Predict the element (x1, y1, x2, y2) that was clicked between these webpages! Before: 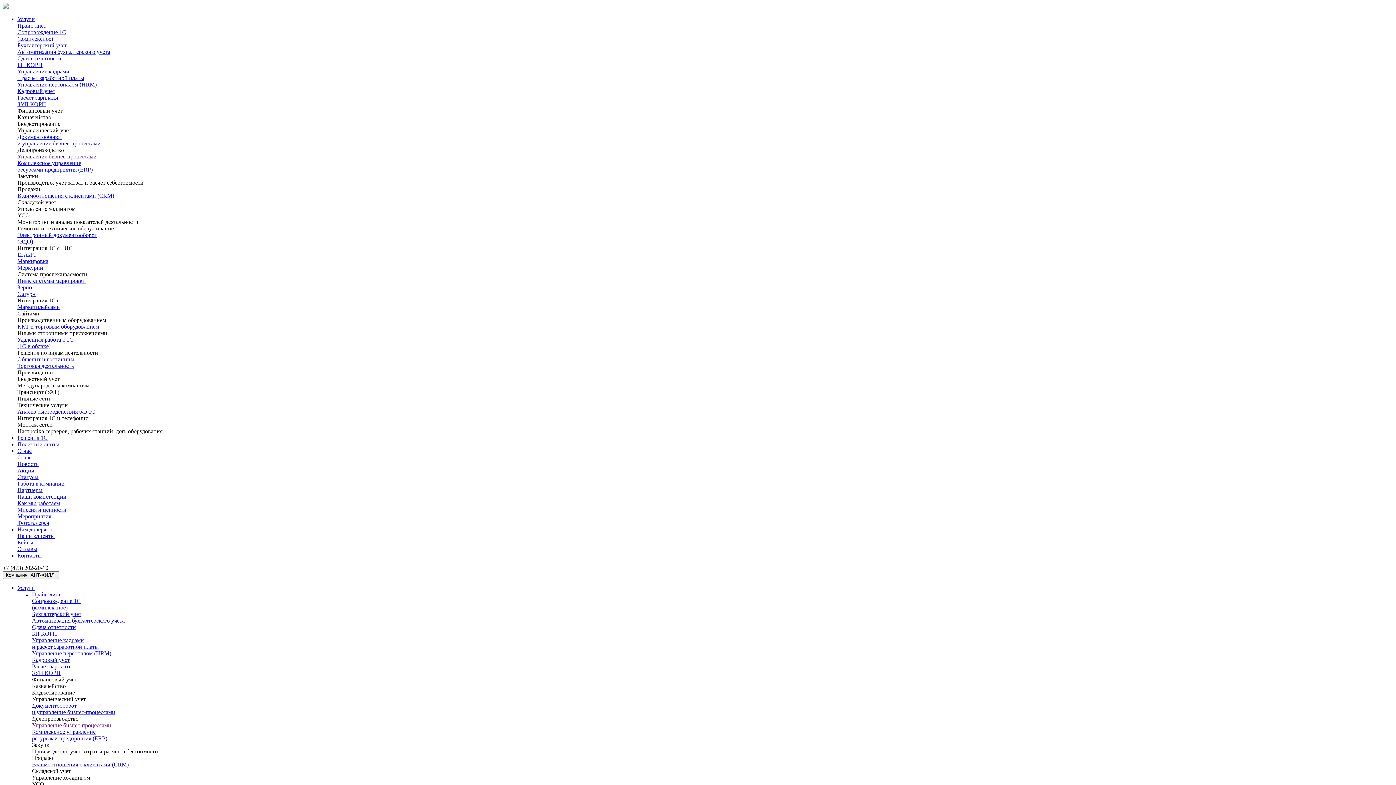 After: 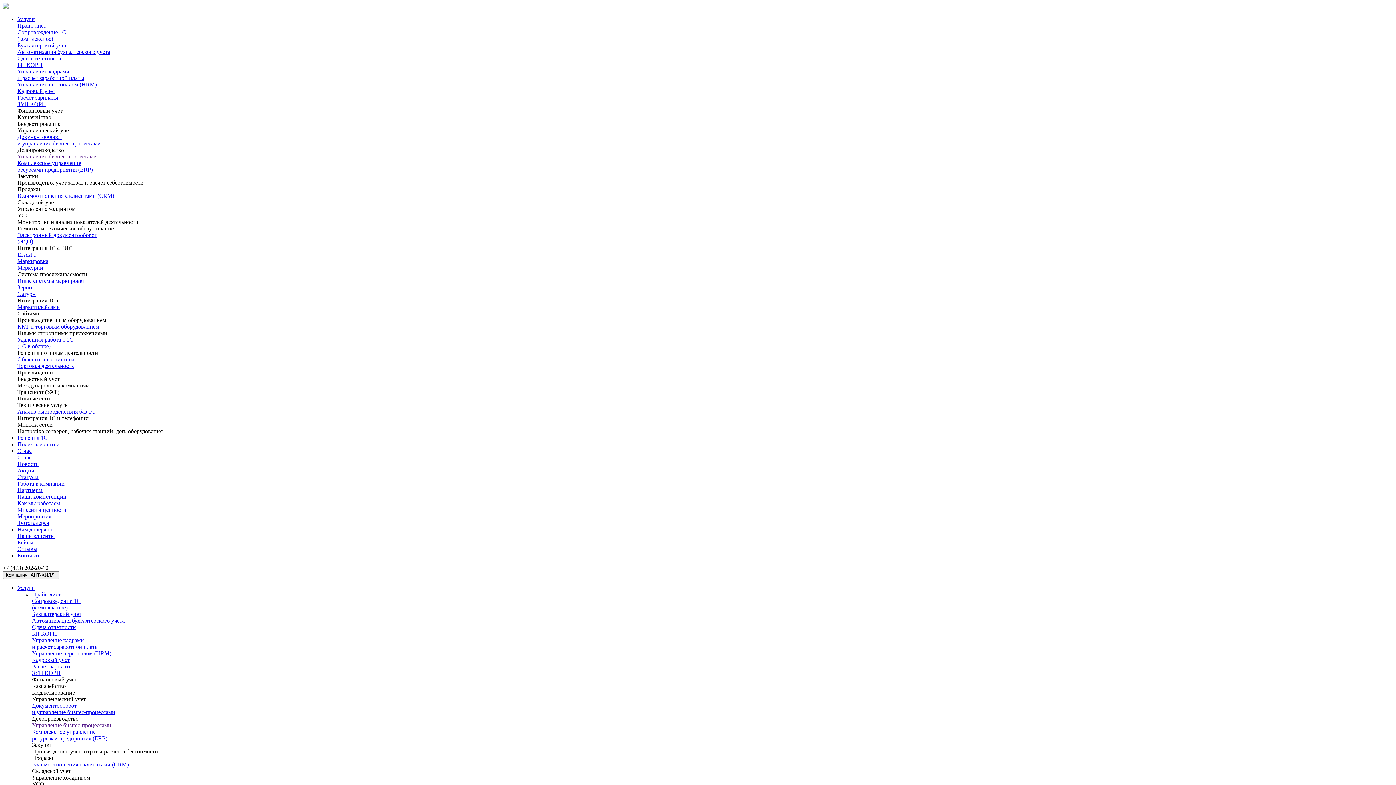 Action: label: Решения 1С bbox: (17, 434, 47, 441)